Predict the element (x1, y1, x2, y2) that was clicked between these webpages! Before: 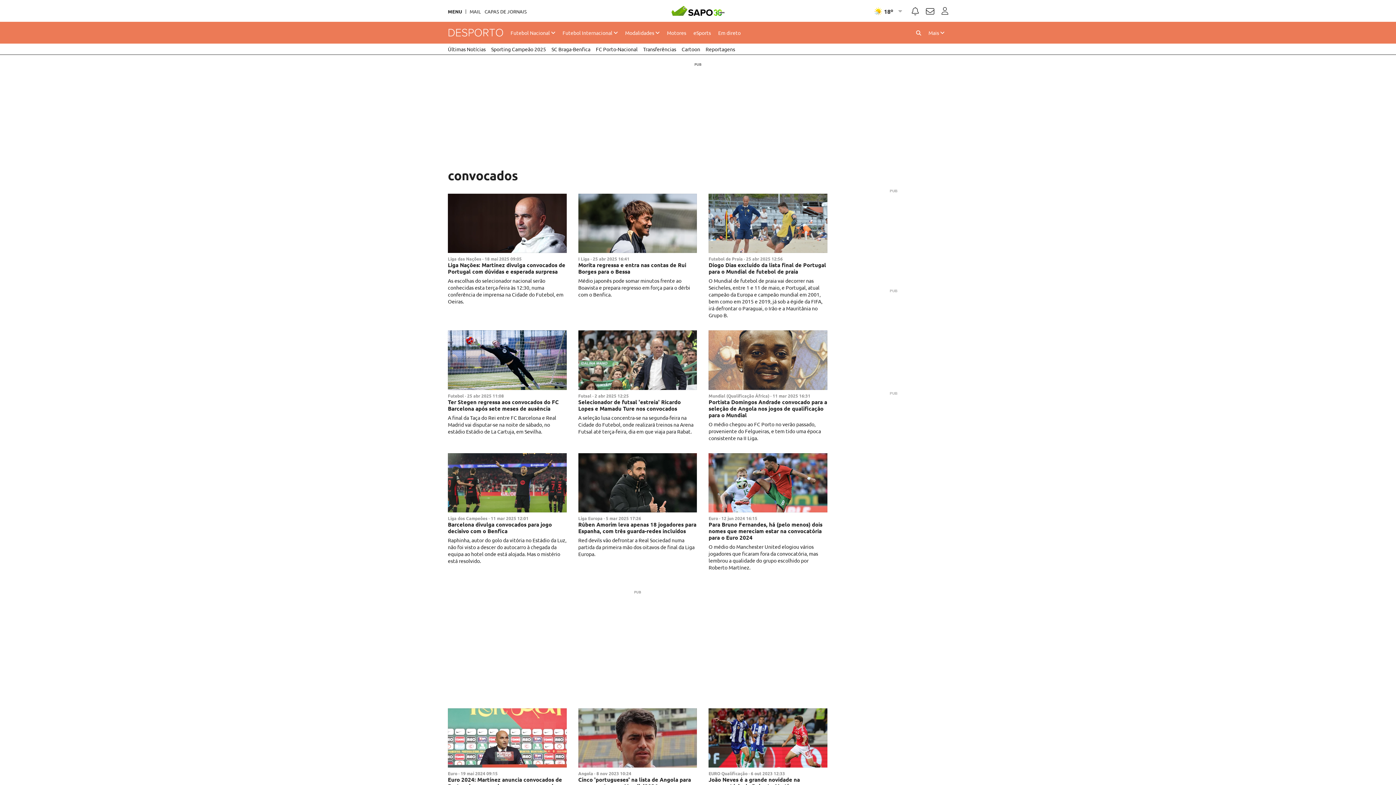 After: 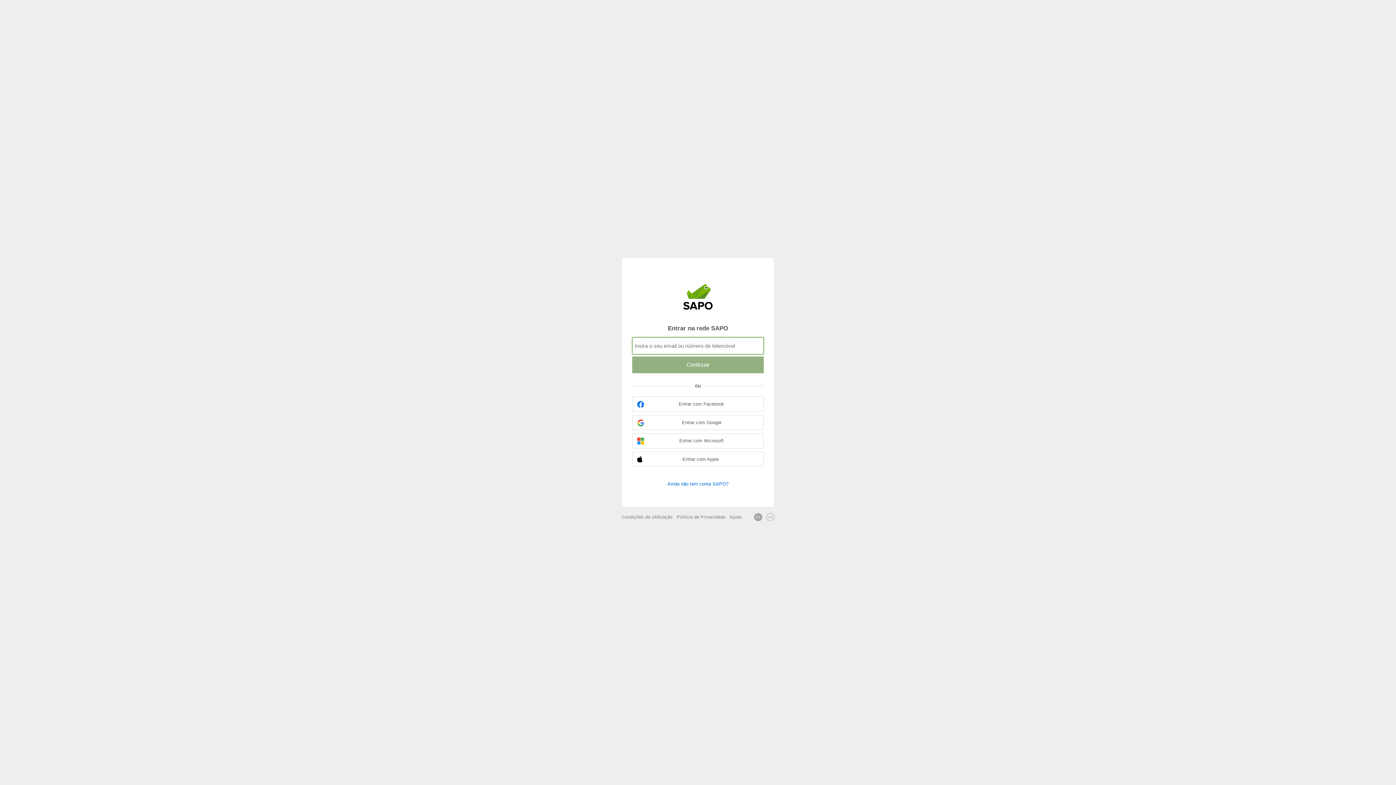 Action: bbox: (926, 8, 934, 15) label: Autenticar